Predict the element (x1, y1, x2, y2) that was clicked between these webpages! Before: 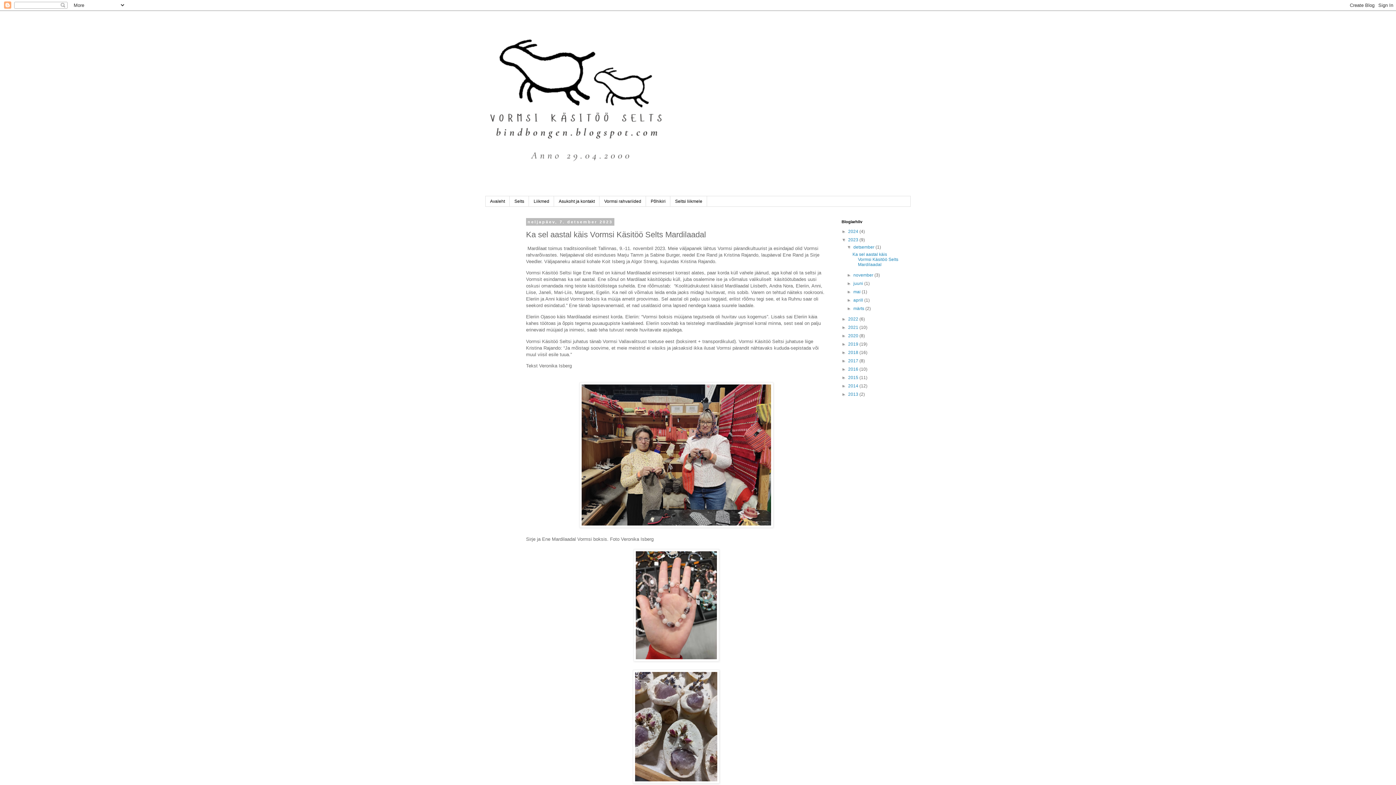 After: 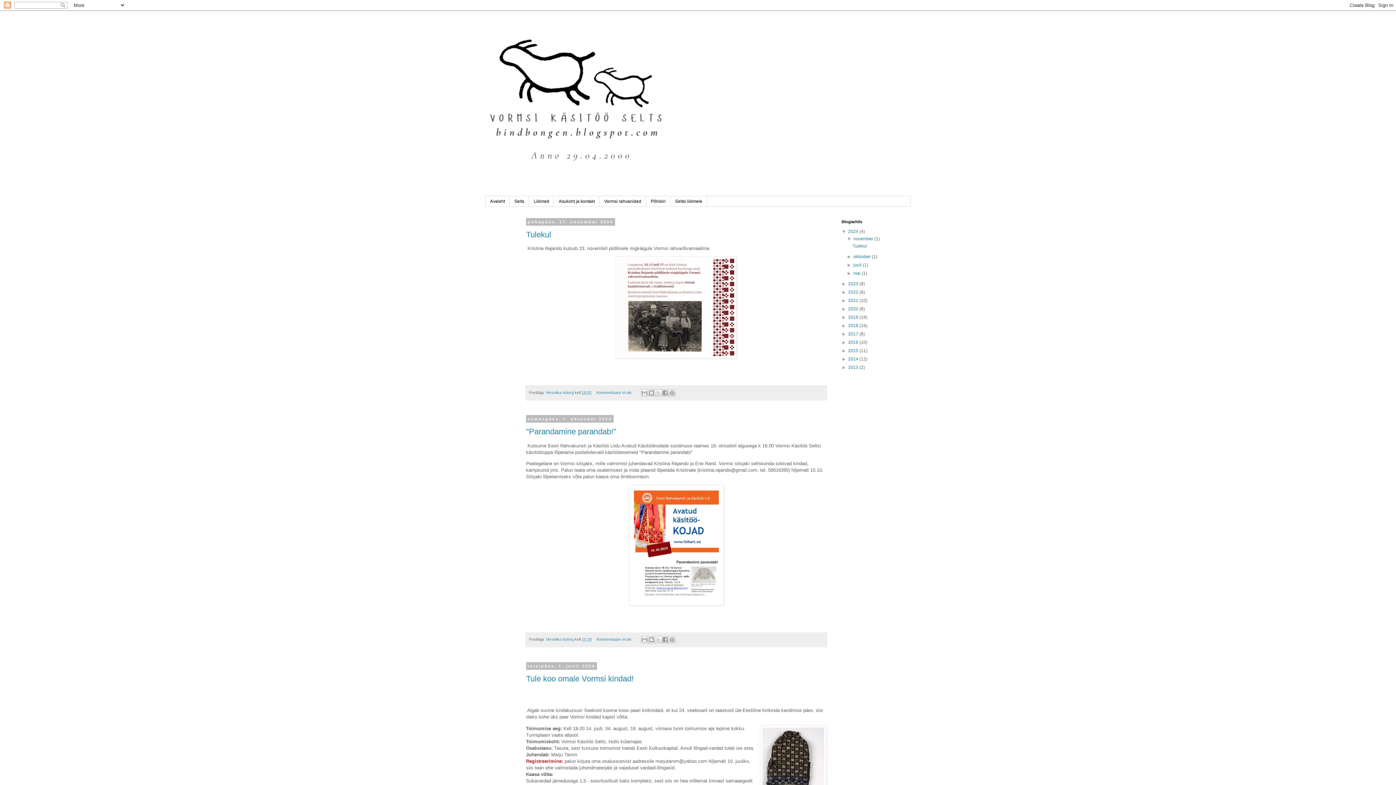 Action: bbox: (485, 196, 509, 206) label: Avaleht